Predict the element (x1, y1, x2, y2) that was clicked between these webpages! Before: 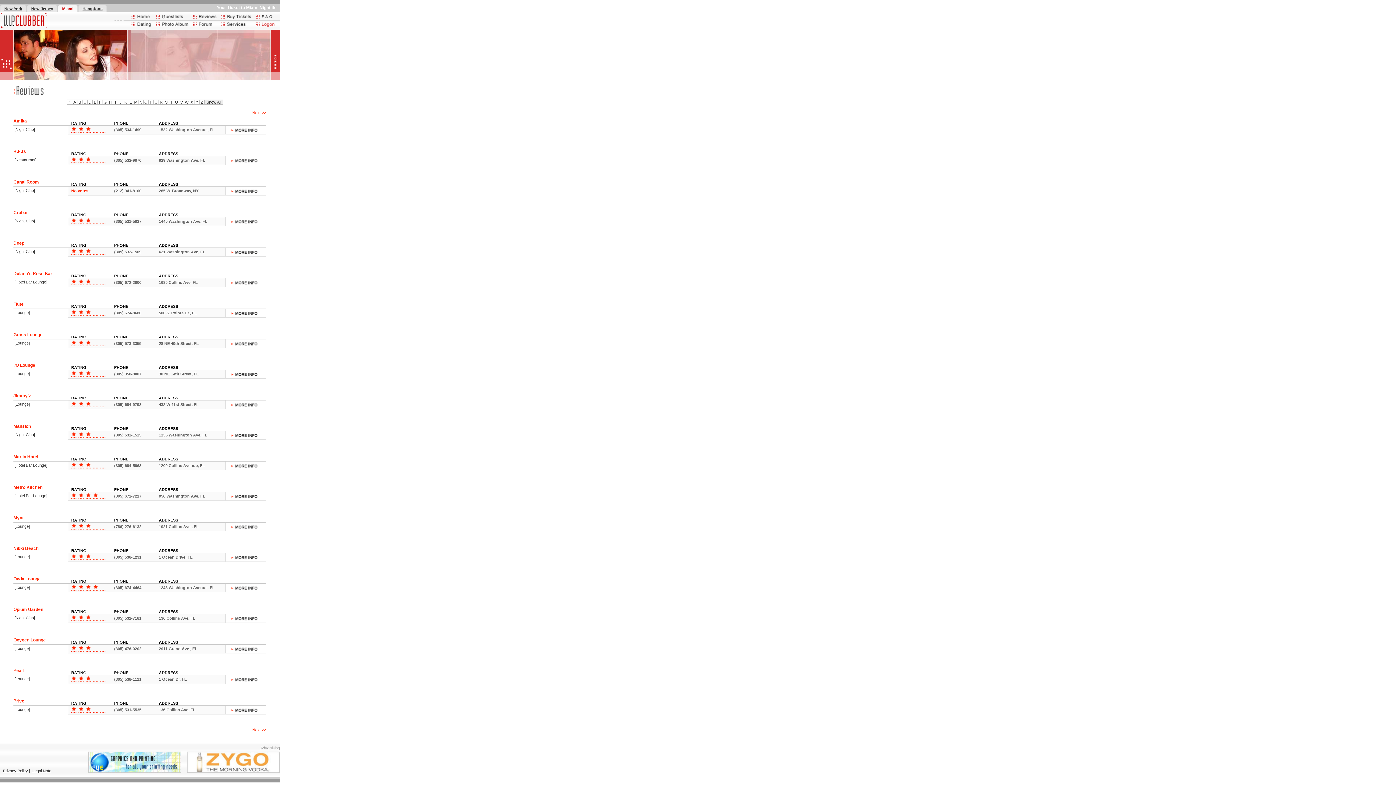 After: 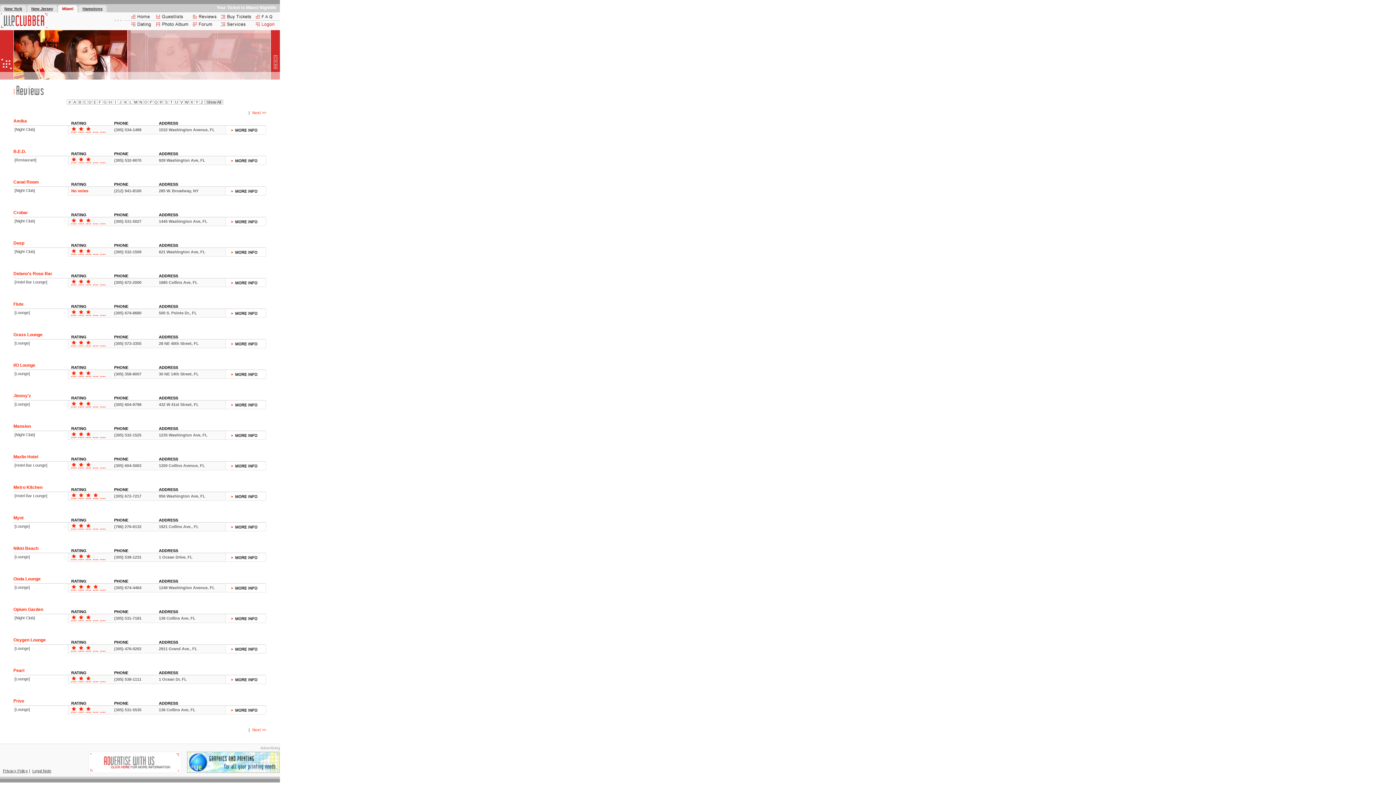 Action: label: Miami bbox: (62, 6, 73, 10)